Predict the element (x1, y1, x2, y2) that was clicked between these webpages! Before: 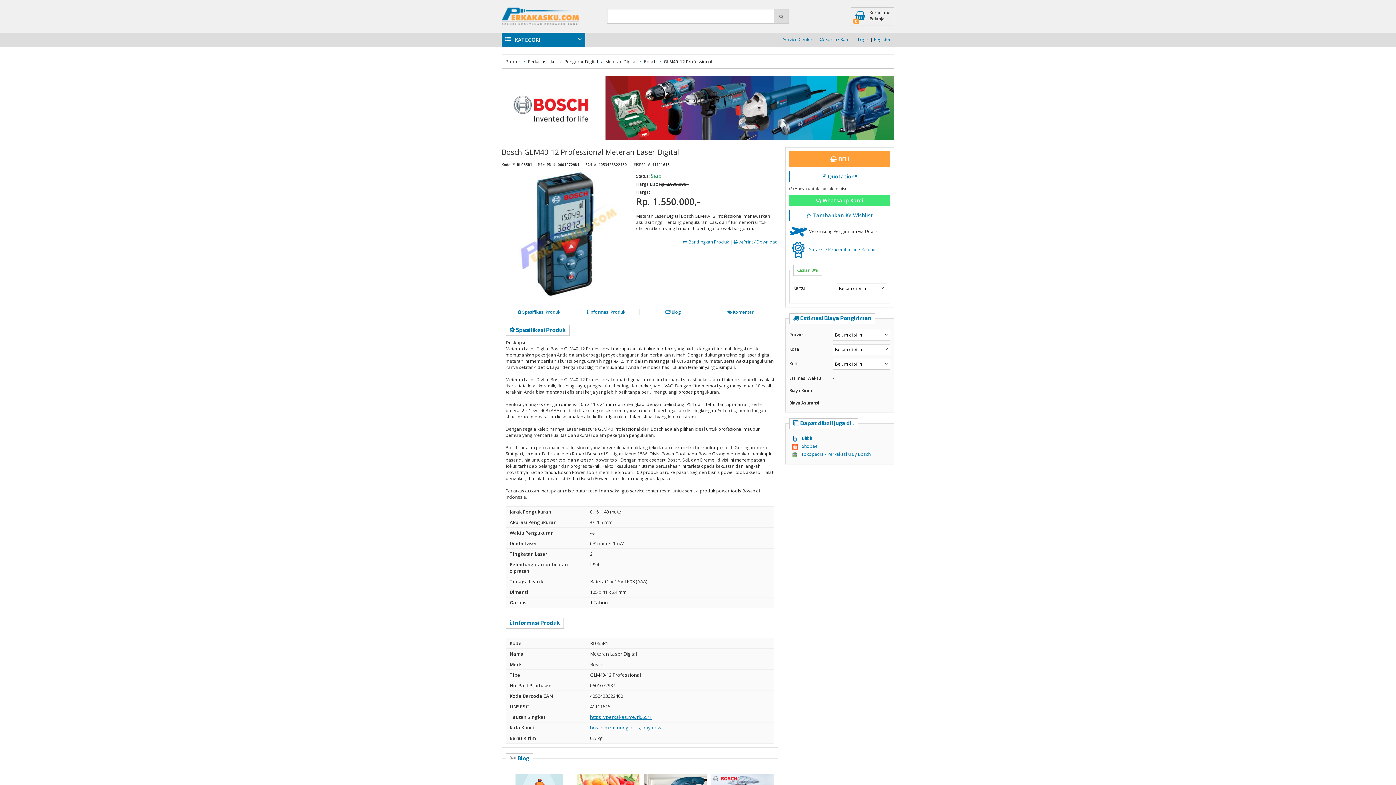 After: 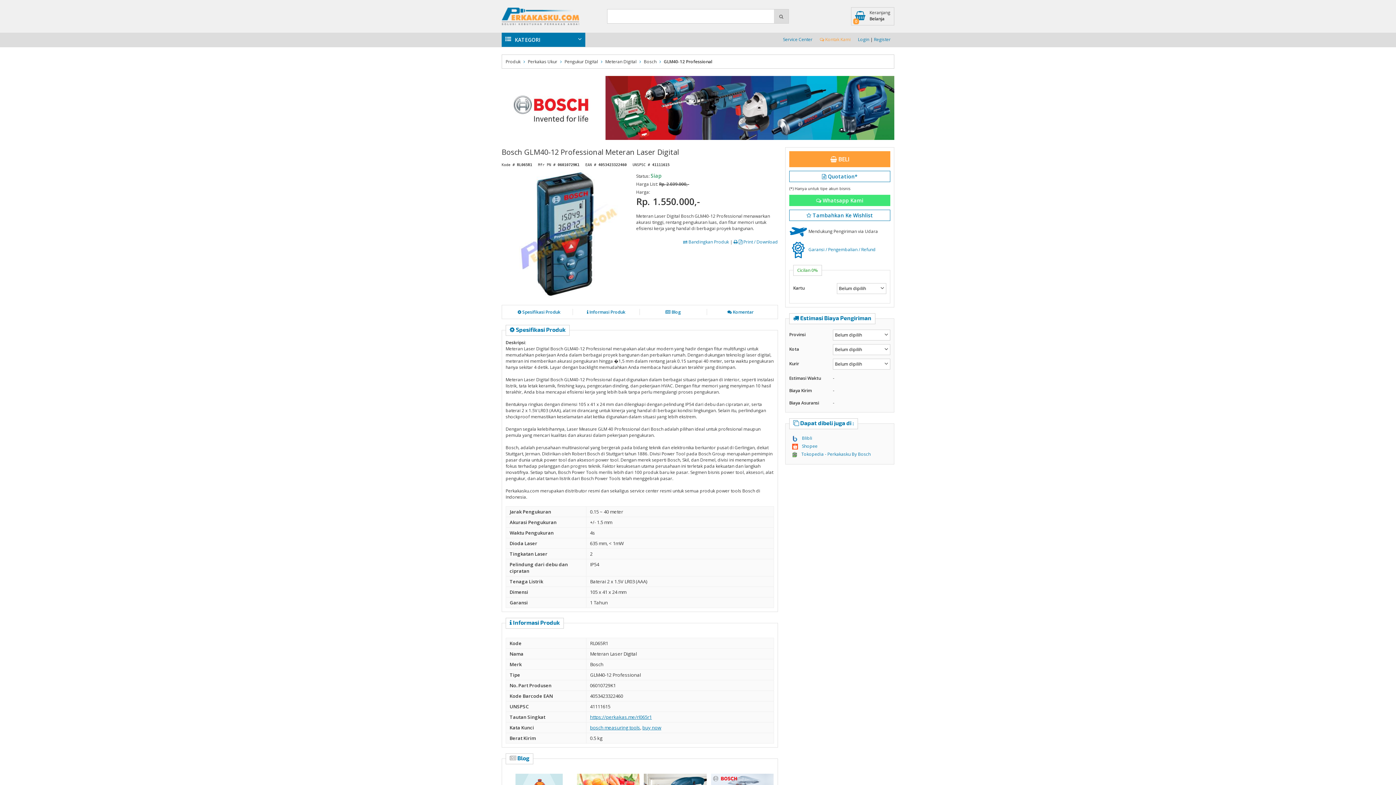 Action: bbox: (820, 36, 850, 42) label:  Kontak Kami